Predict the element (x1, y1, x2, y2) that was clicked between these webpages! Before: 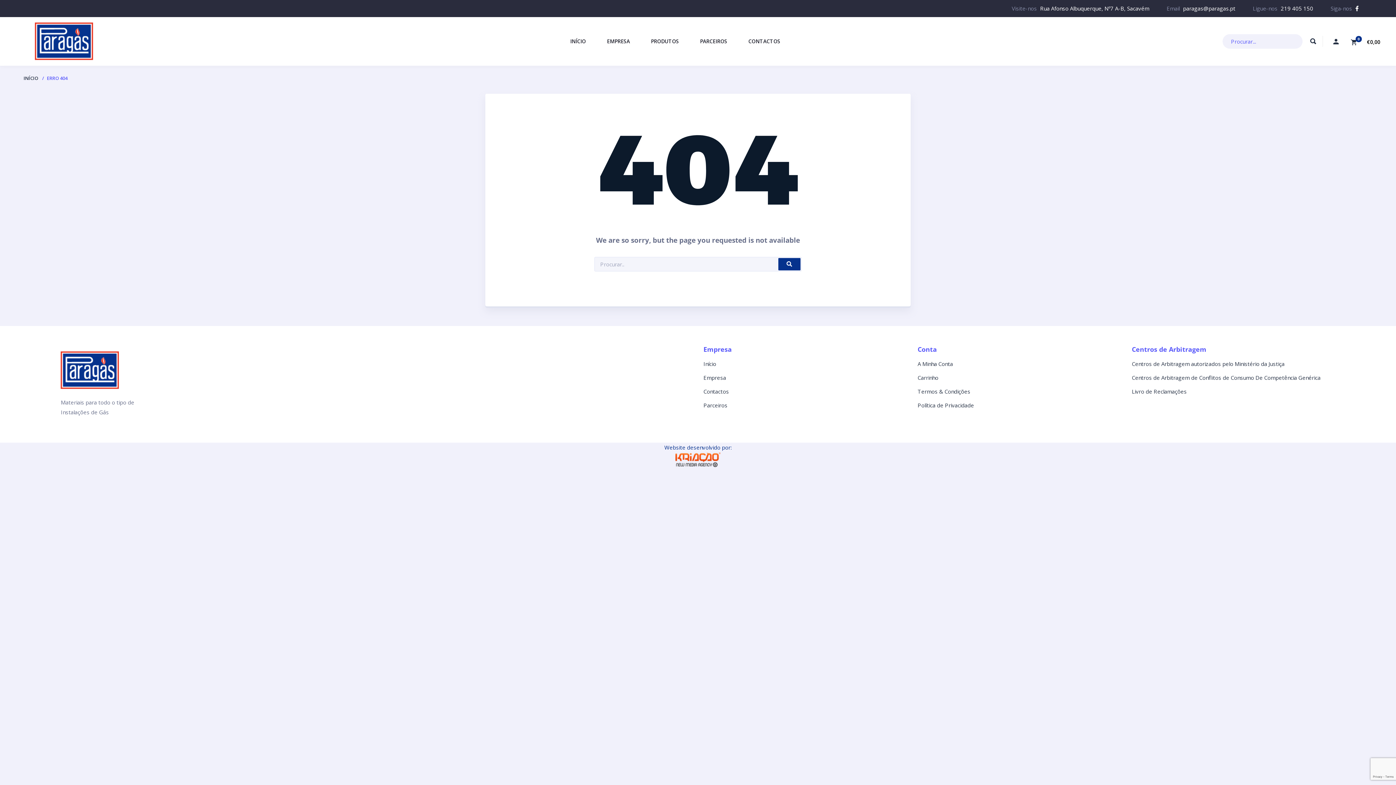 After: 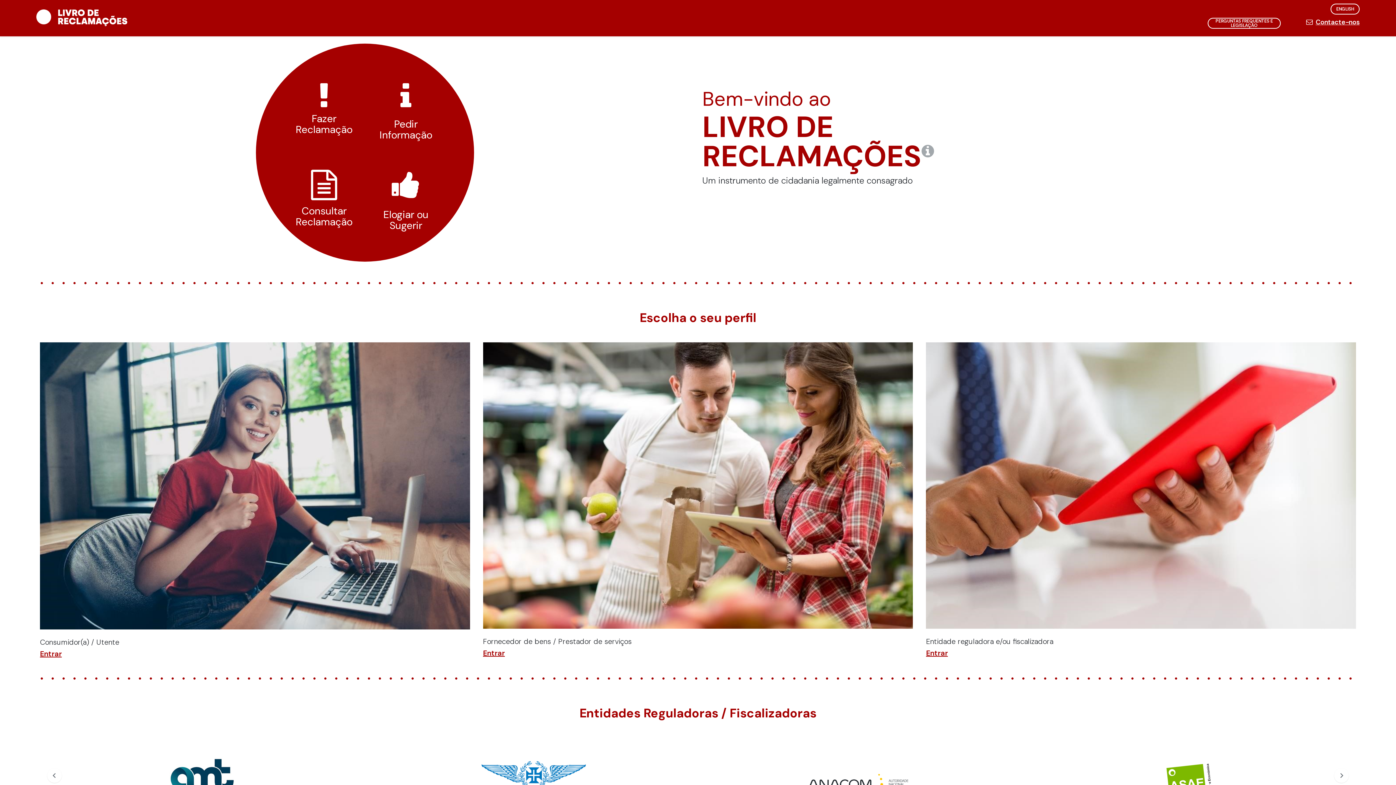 Action: bbox: (1132, 388, 1187, 395) label: Livro de Reclamações